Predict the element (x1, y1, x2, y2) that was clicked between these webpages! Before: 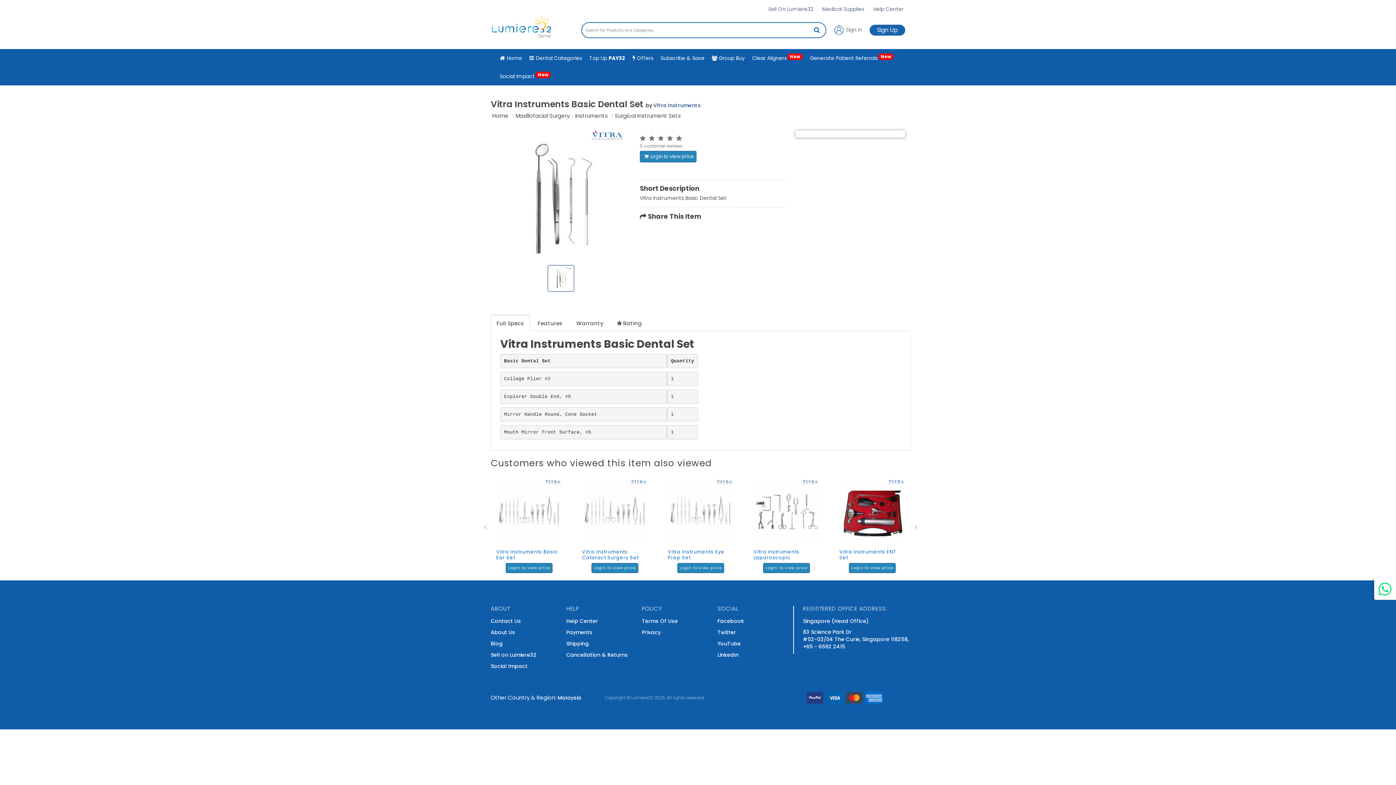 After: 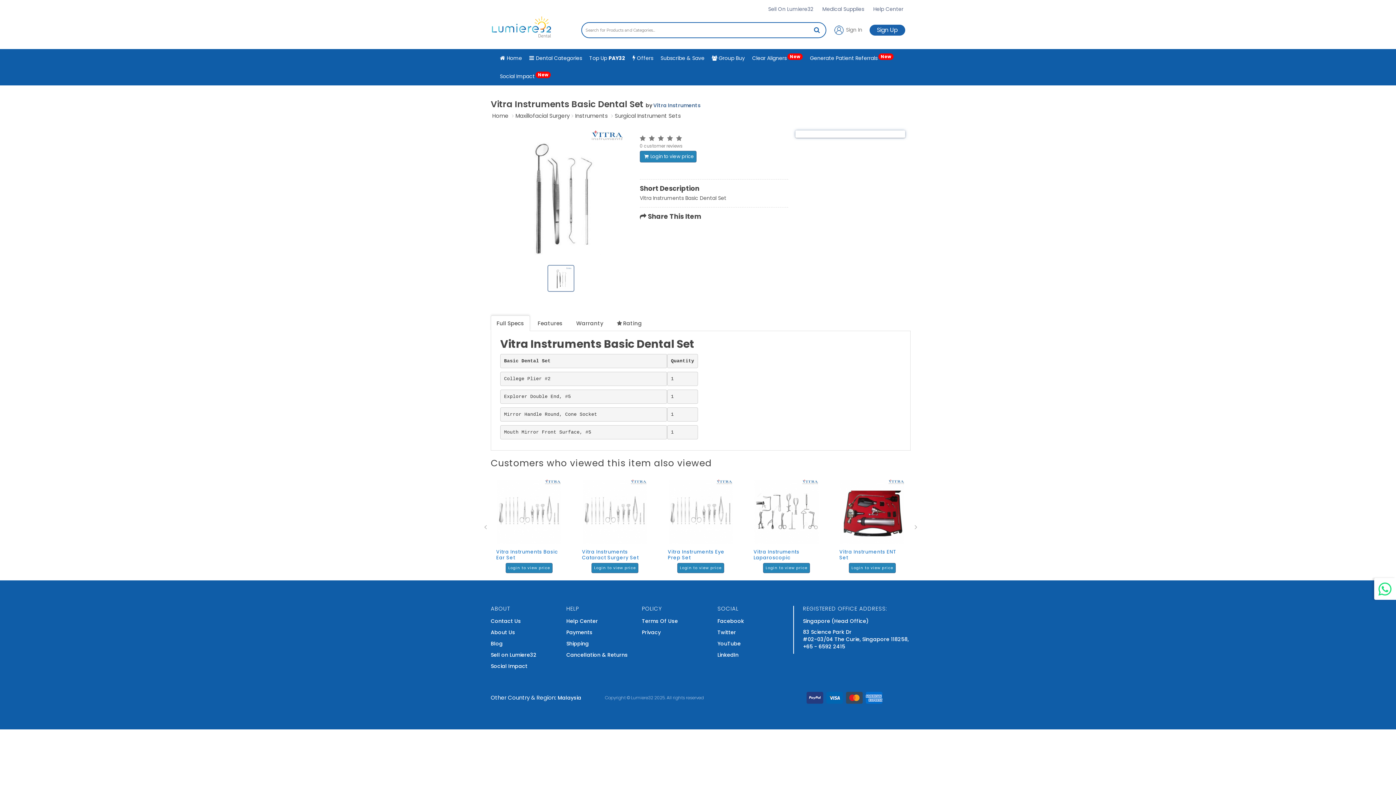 Action: bbox: (490, 315, 530, 331) label: Full Specs